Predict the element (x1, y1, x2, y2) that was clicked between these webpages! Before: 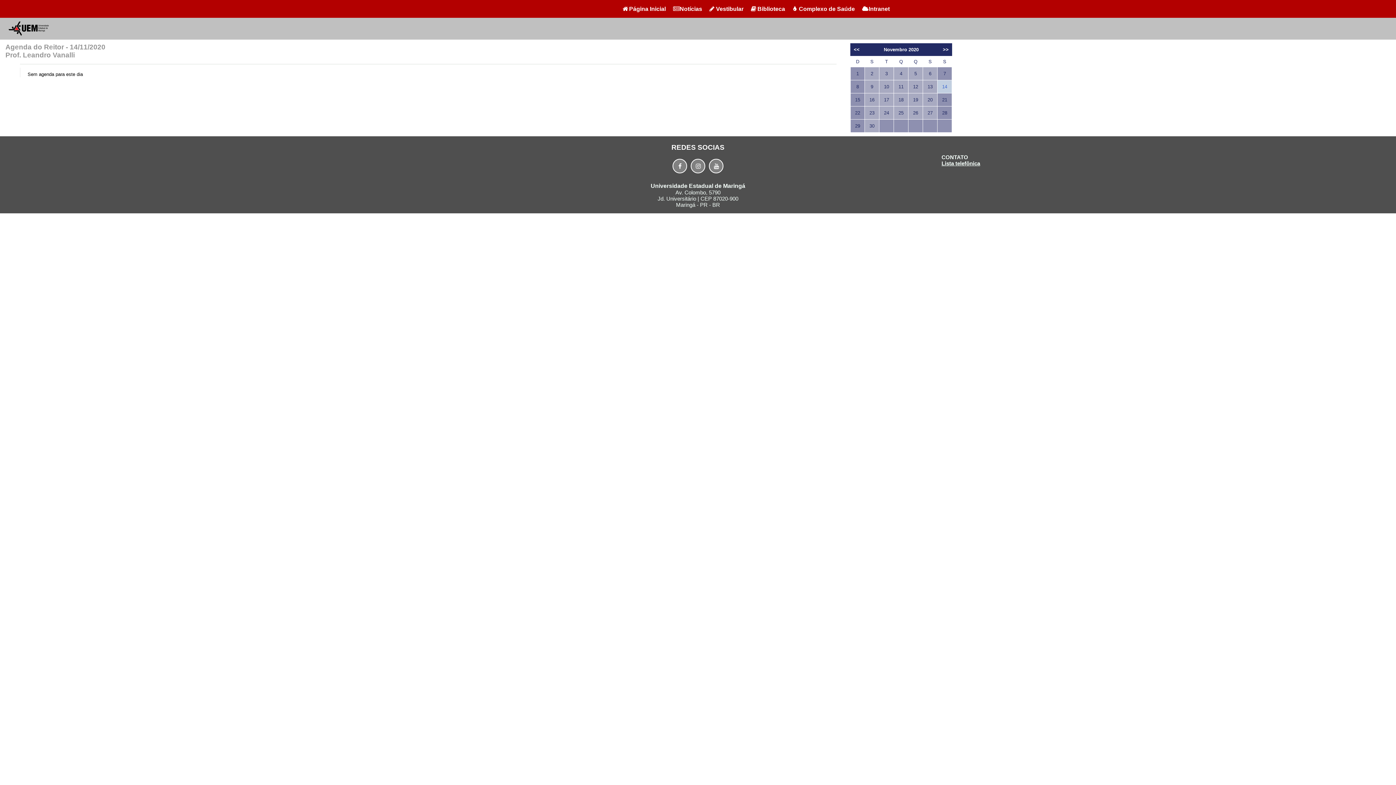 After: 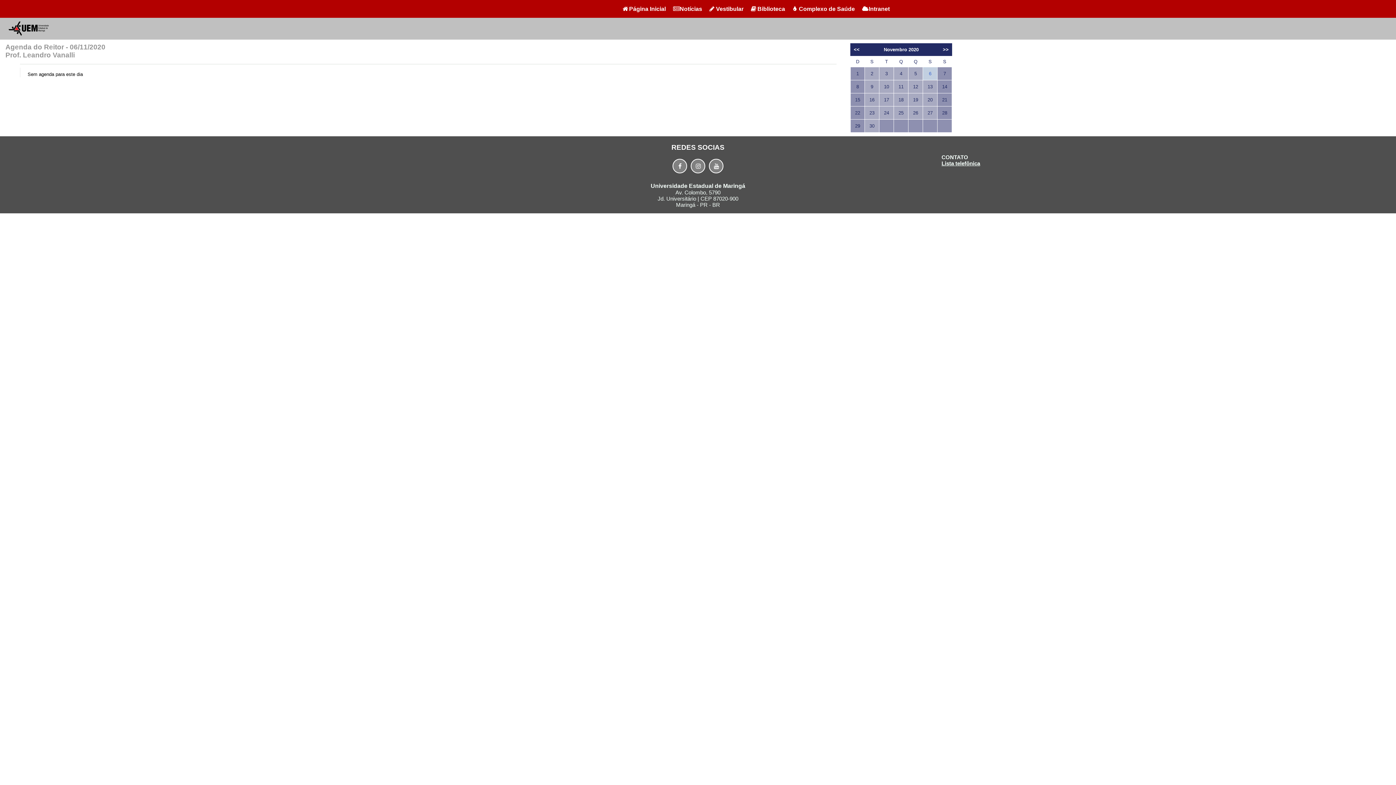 Action: label: 6 bbox: (923, 67, 937, 80)